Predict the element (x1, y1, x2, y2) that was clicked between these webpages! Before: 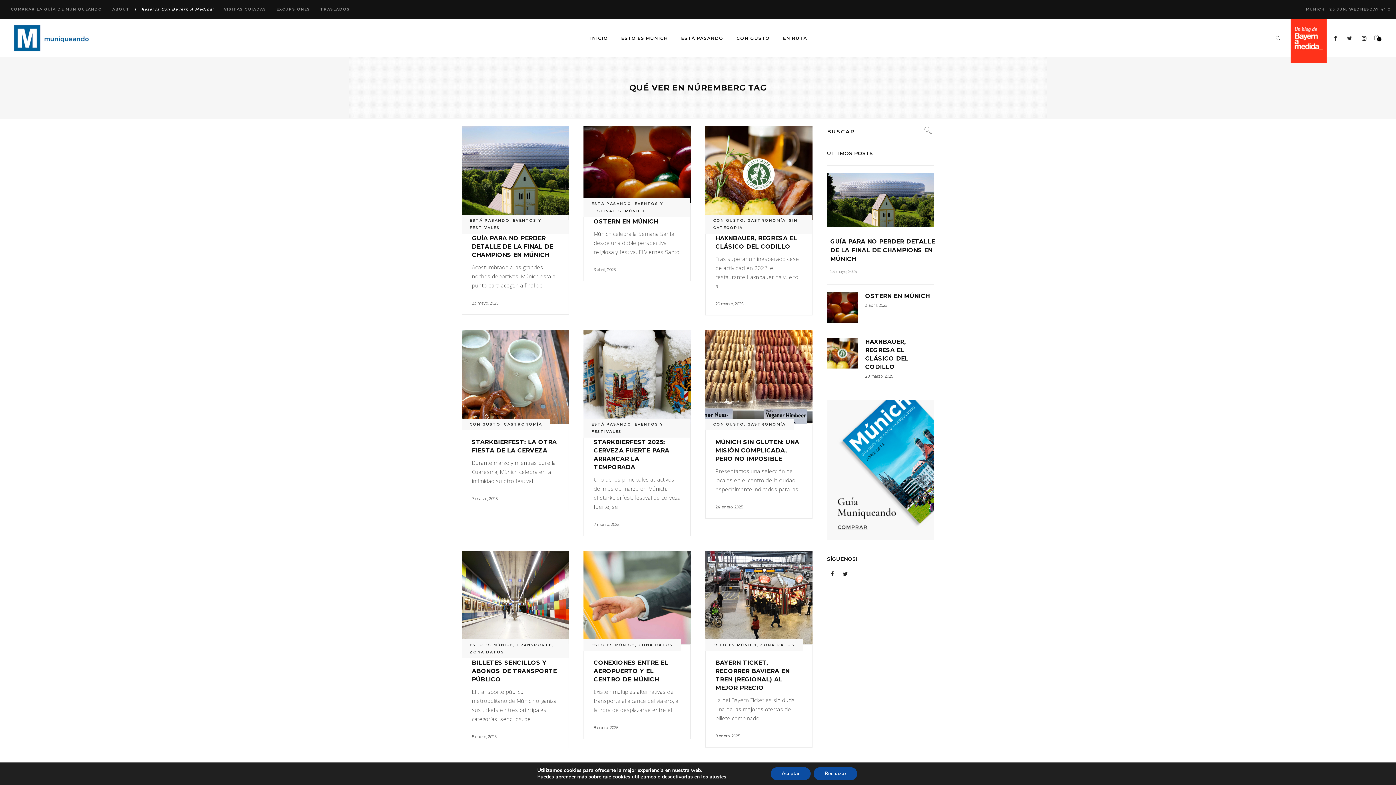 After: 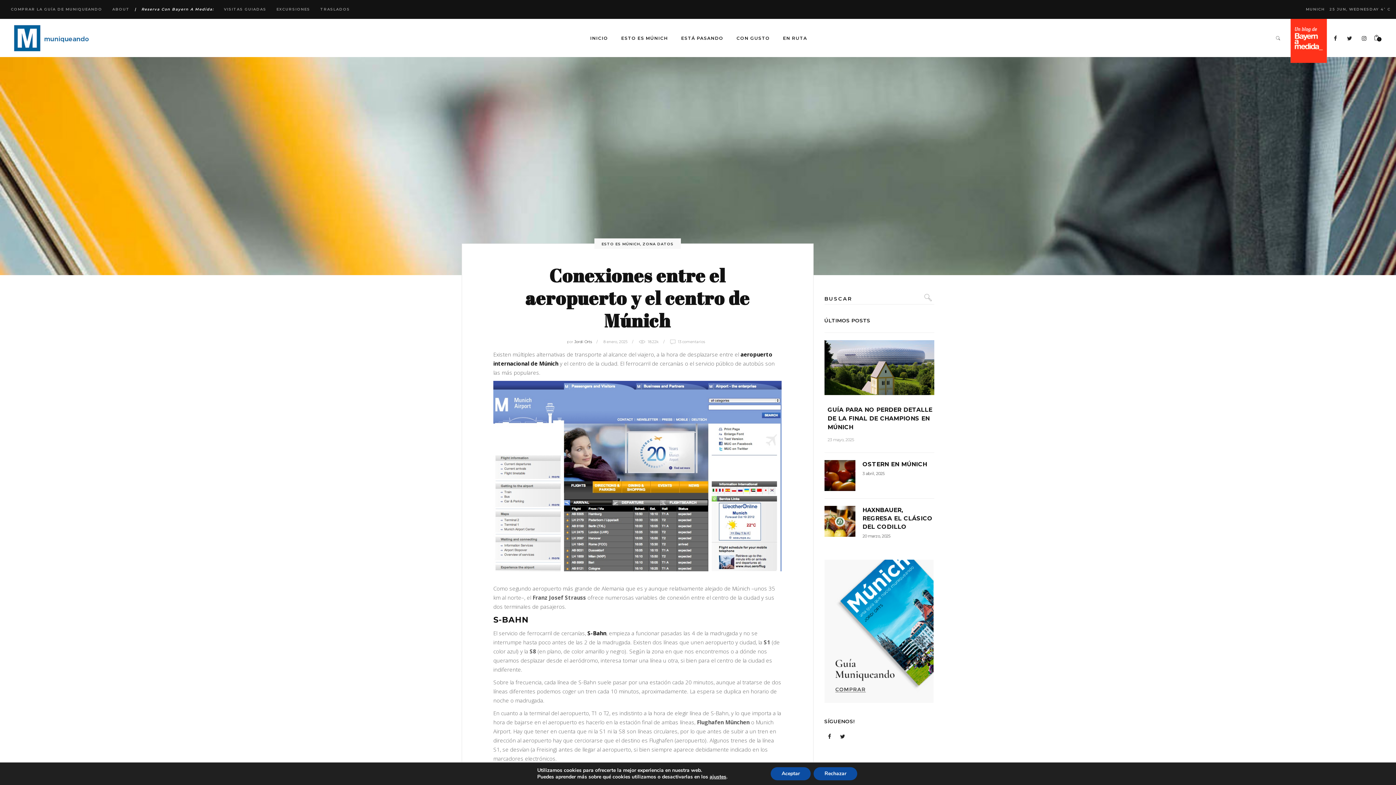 Action: bbox: (583, 550, 690, 644)